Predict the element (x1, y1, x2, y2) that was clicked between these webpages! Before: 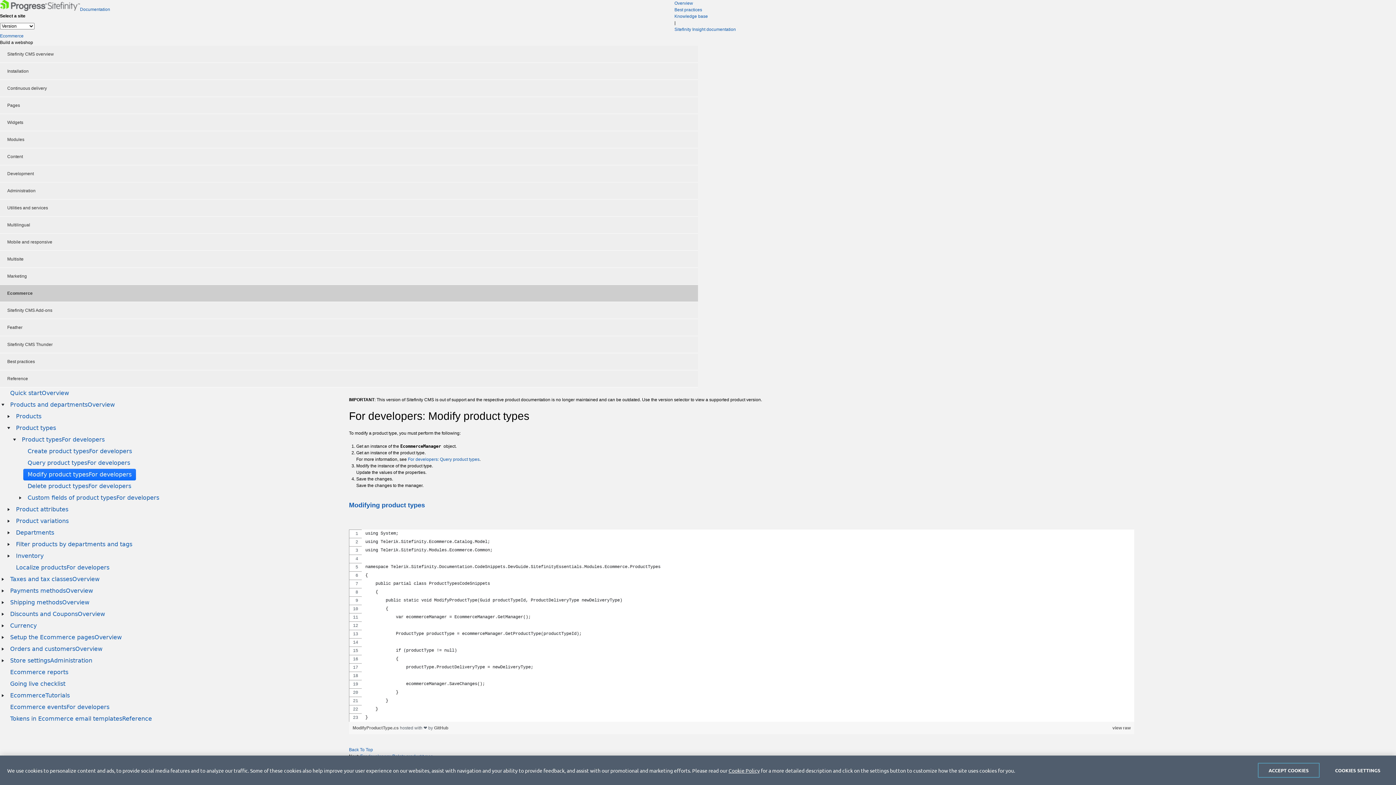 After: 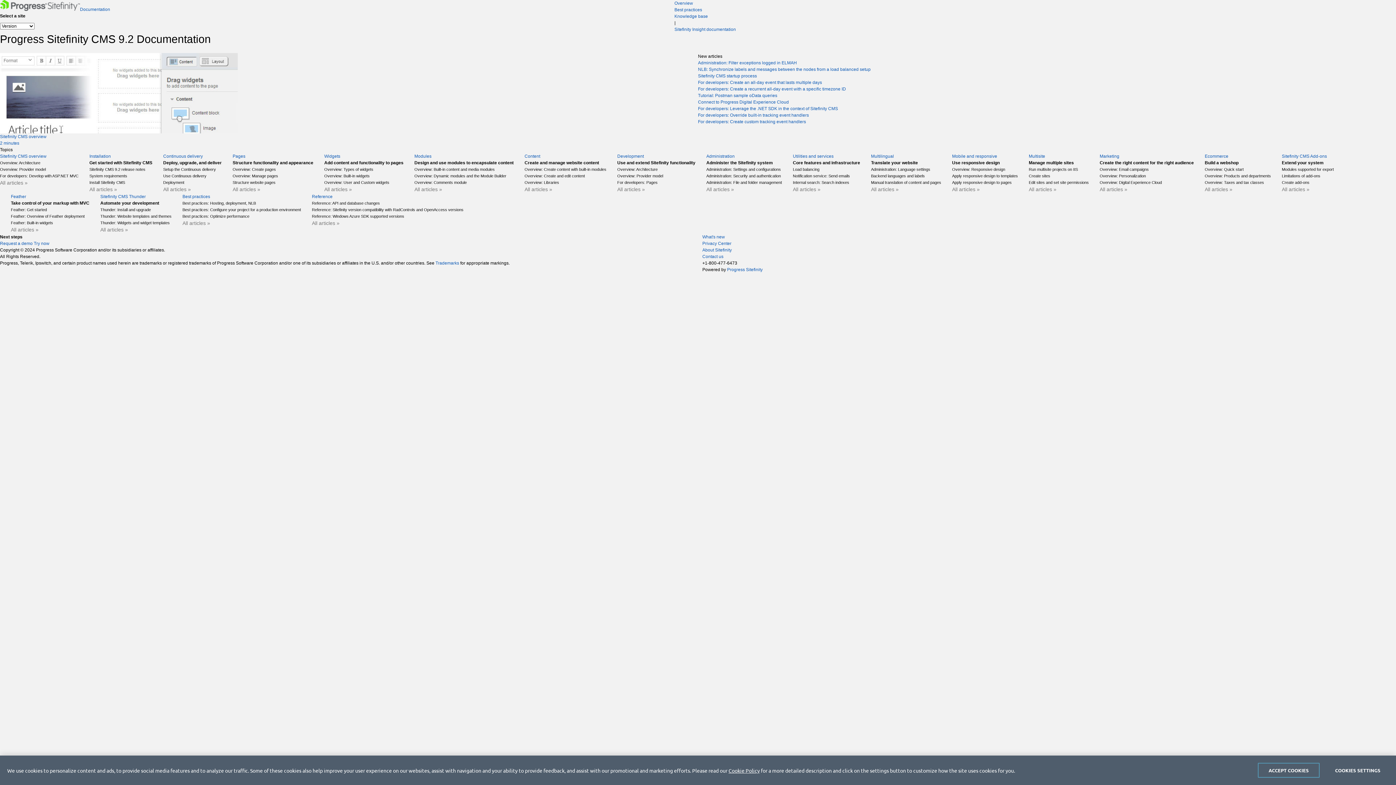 Action: label: Documentation bbox: (0, 6, 110, 12)